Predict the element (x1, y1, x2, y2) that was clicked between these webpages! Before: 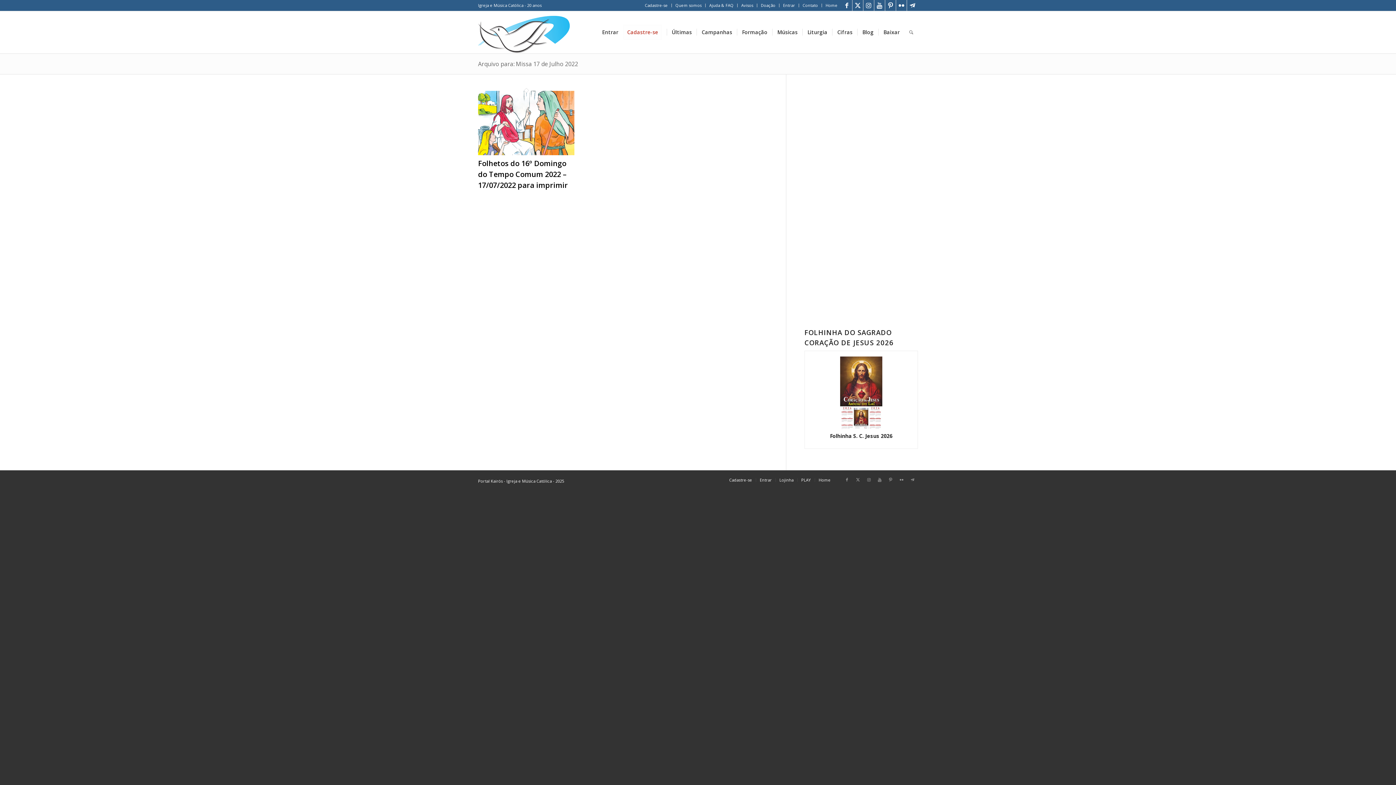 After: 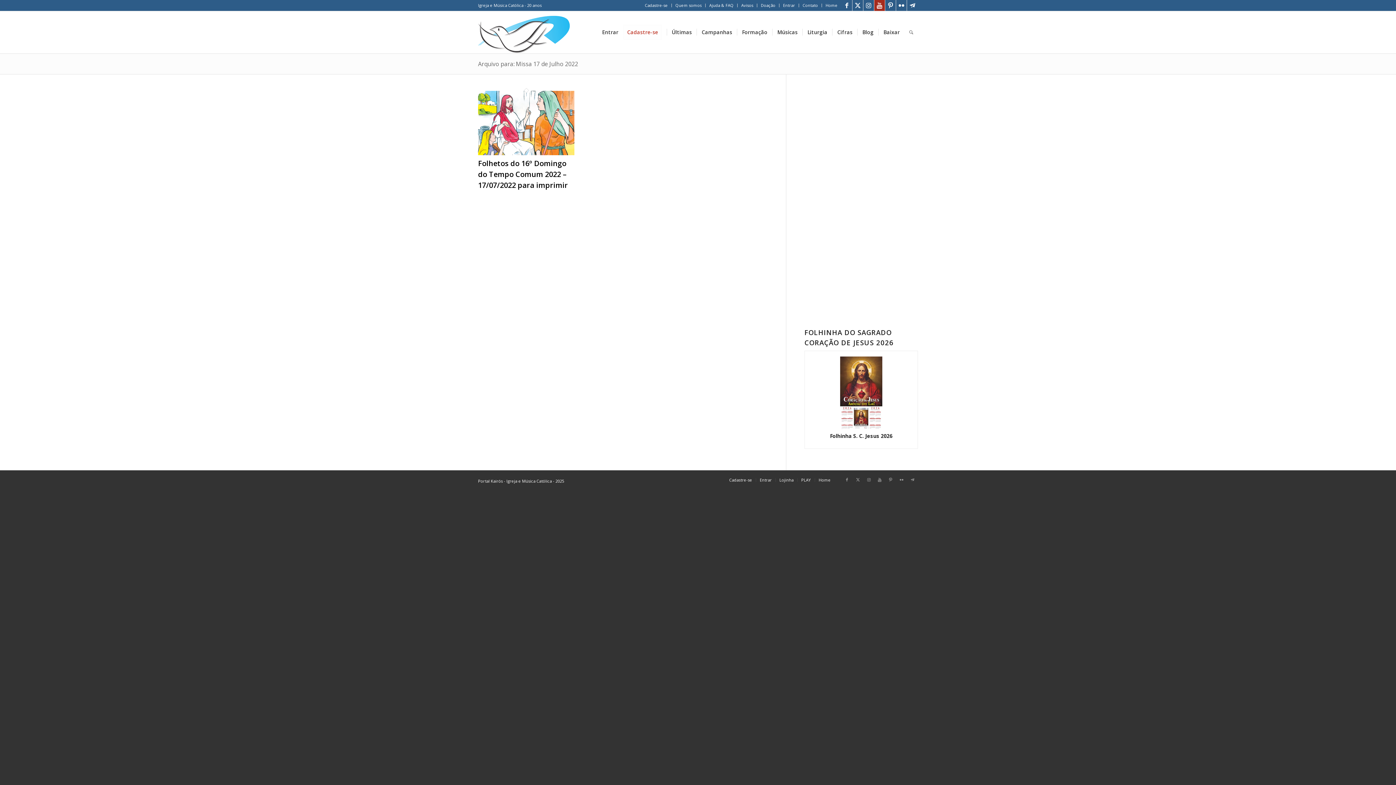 Action: label: Link para Youtube bbox: (874, 0, 885, 10)